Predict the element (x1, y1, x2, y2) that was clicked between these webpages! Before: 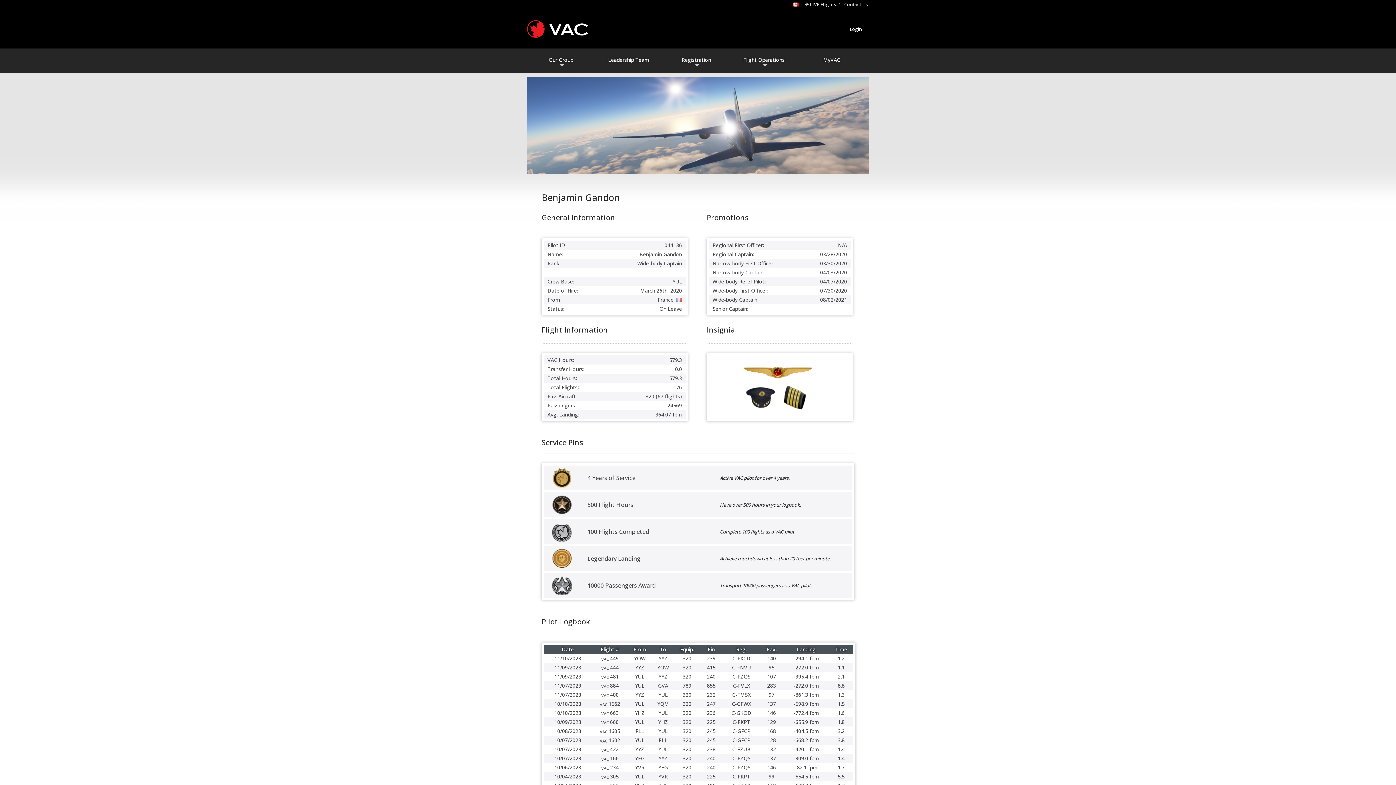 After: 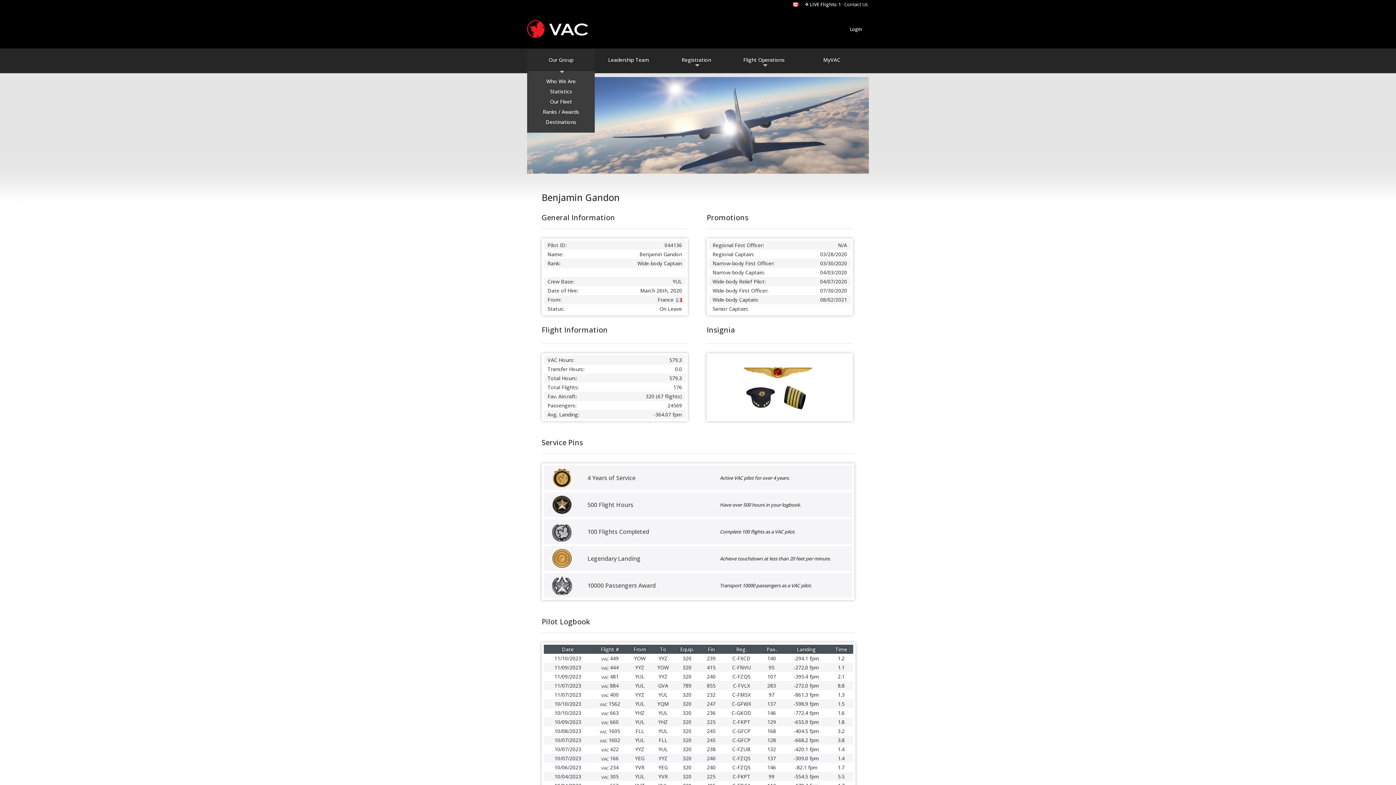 Action: label: Our Group
» bbox: (527, 49, 594, 70)